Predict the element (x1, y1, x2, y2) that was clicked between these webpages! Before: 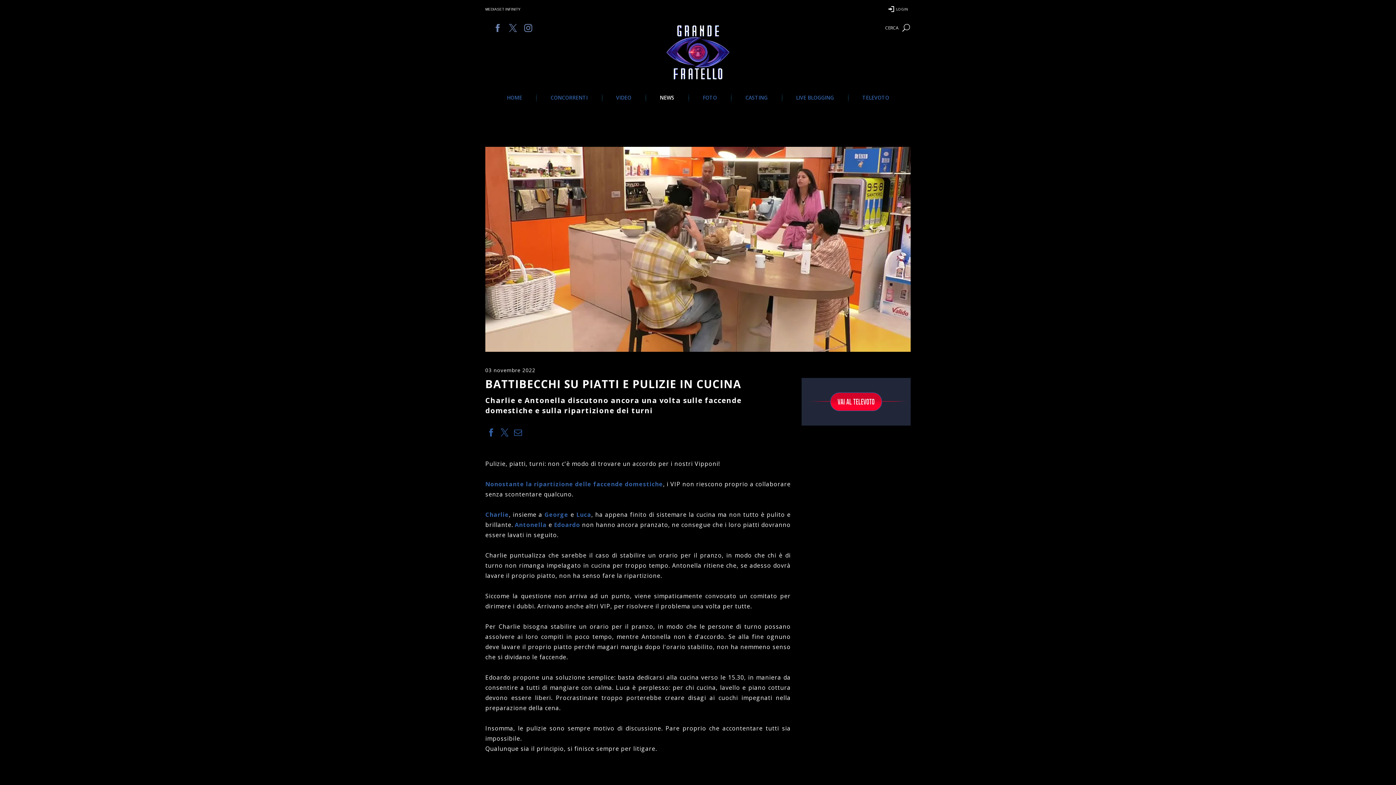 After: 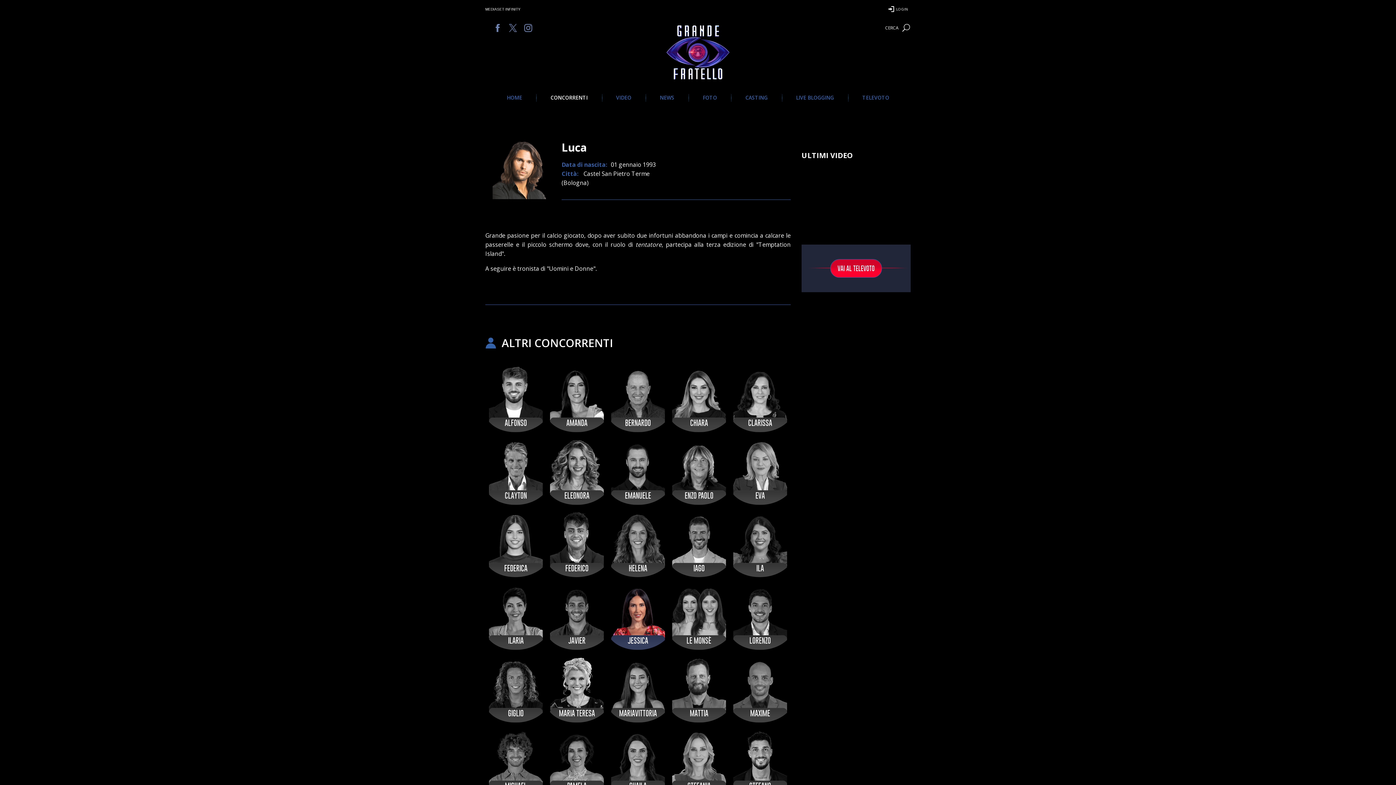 Action: bbox: (576, 510, 591, 518) label: Luca